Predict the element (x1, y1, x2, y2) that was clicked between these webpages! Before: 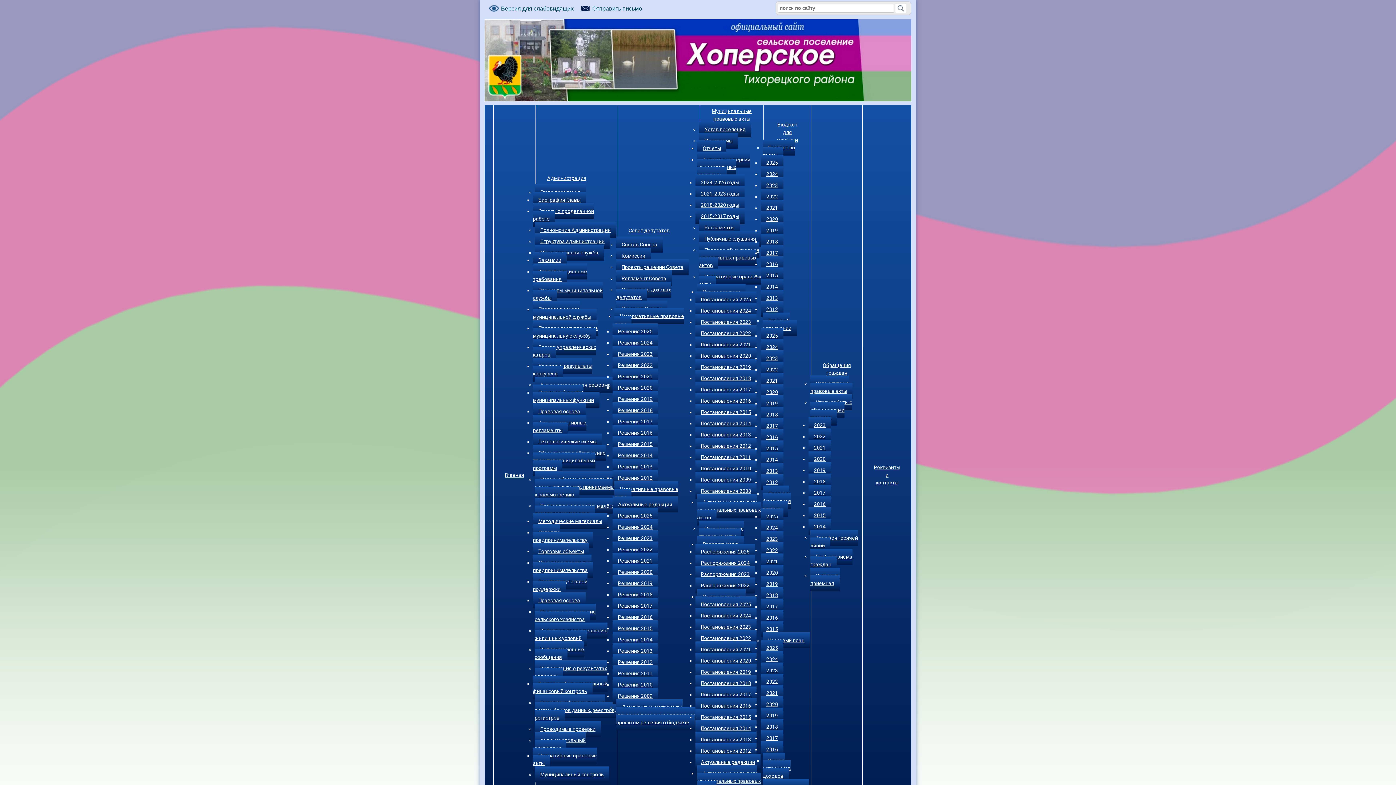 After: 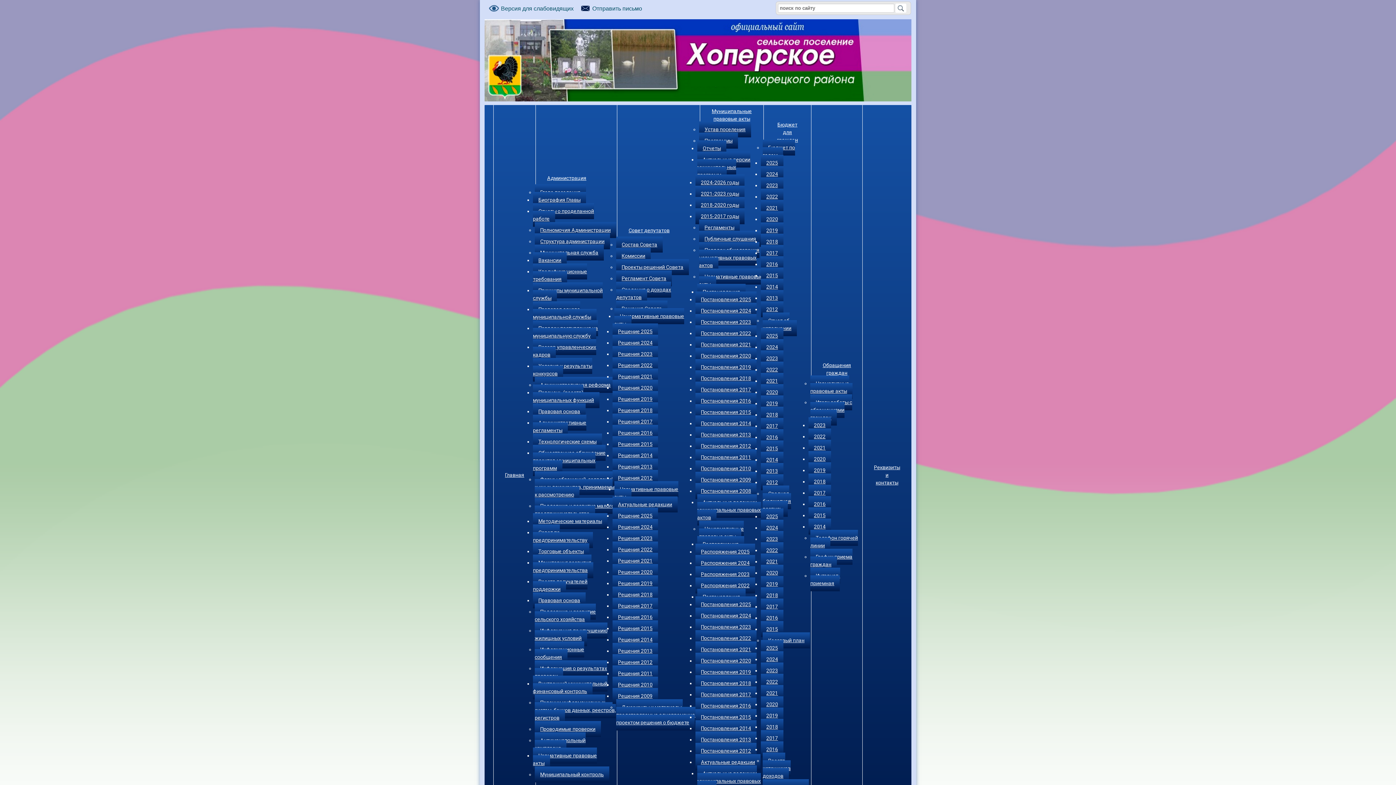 Action: label: График приема граждан bbox: (810, 549, 852, 572)